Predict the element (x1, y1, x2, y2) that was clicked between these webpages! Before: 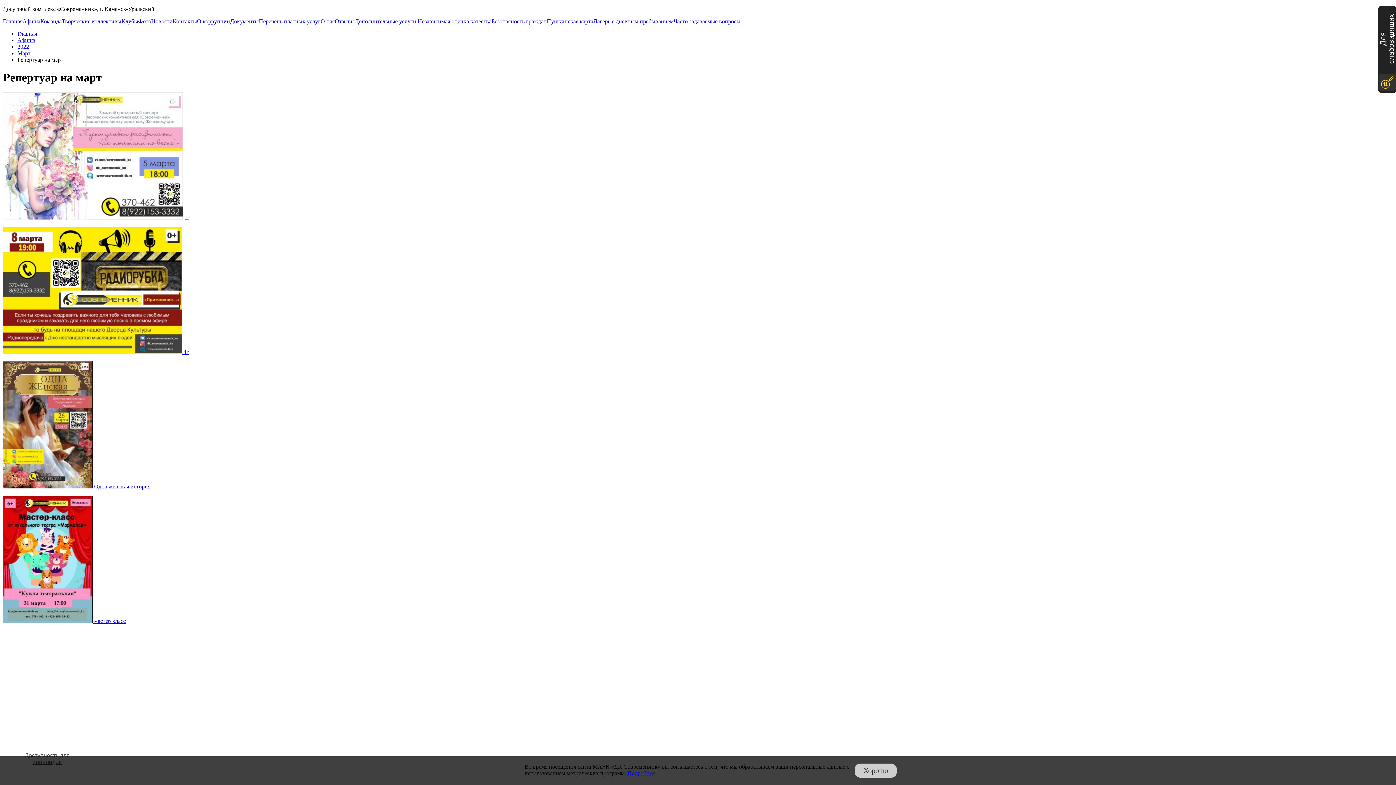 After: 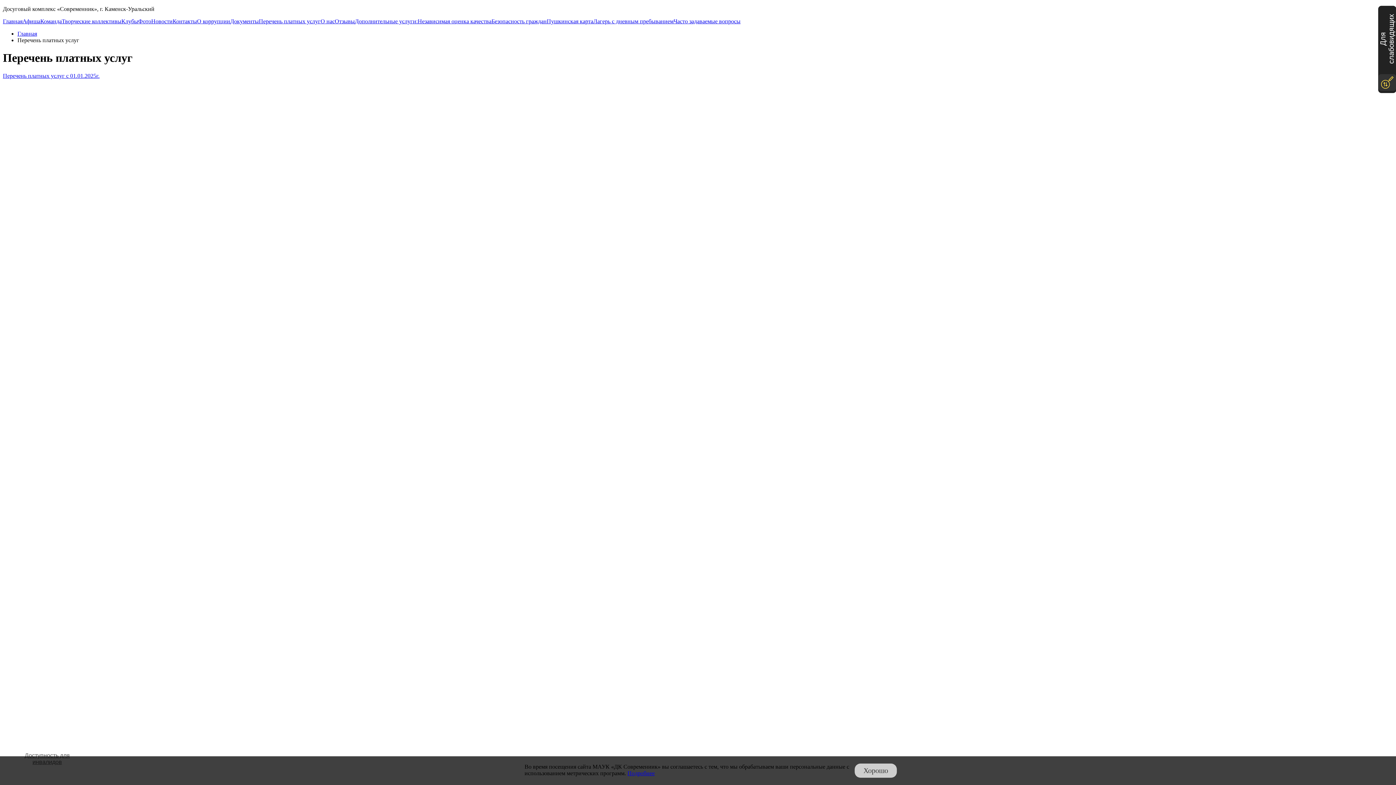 Action: label: Перечень платных услуг bbox: (258, 18, 320, 24)